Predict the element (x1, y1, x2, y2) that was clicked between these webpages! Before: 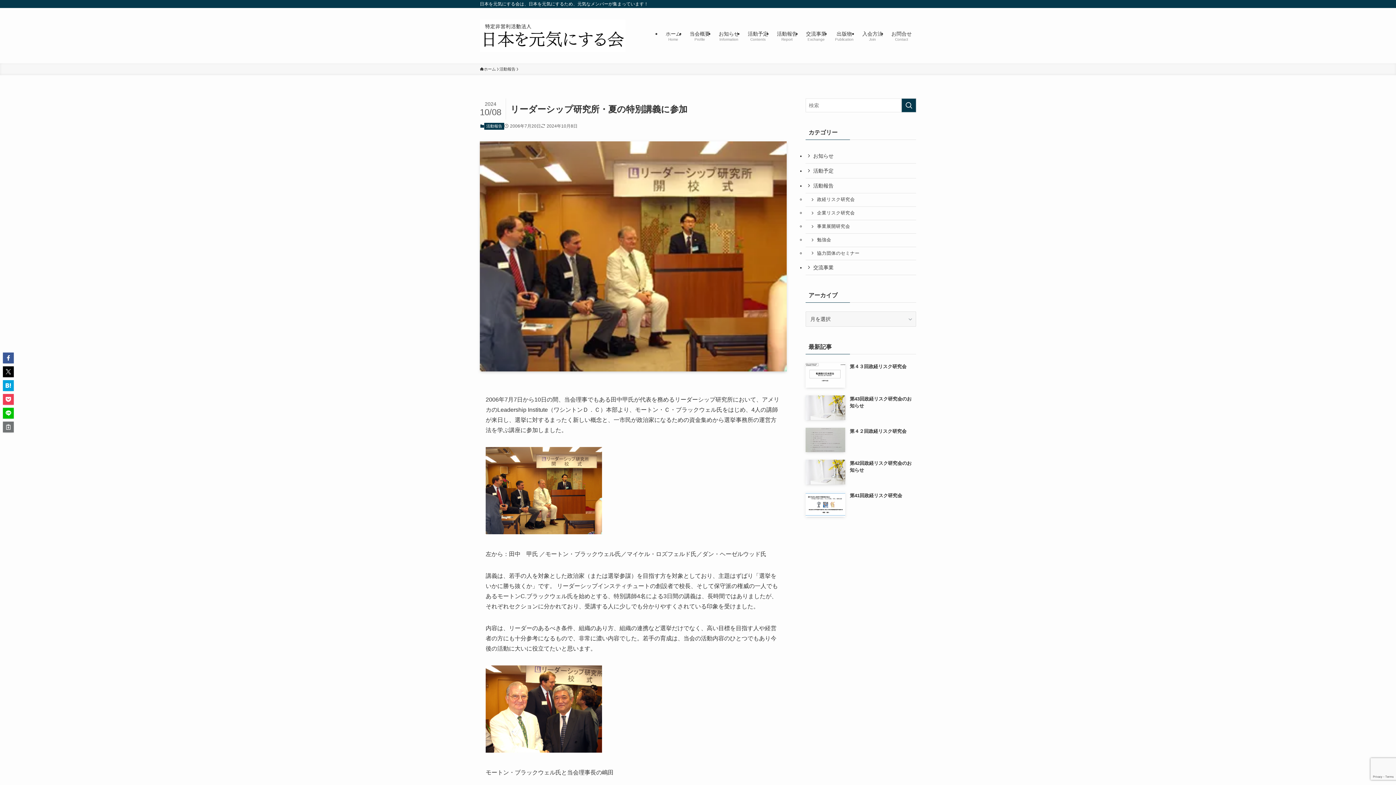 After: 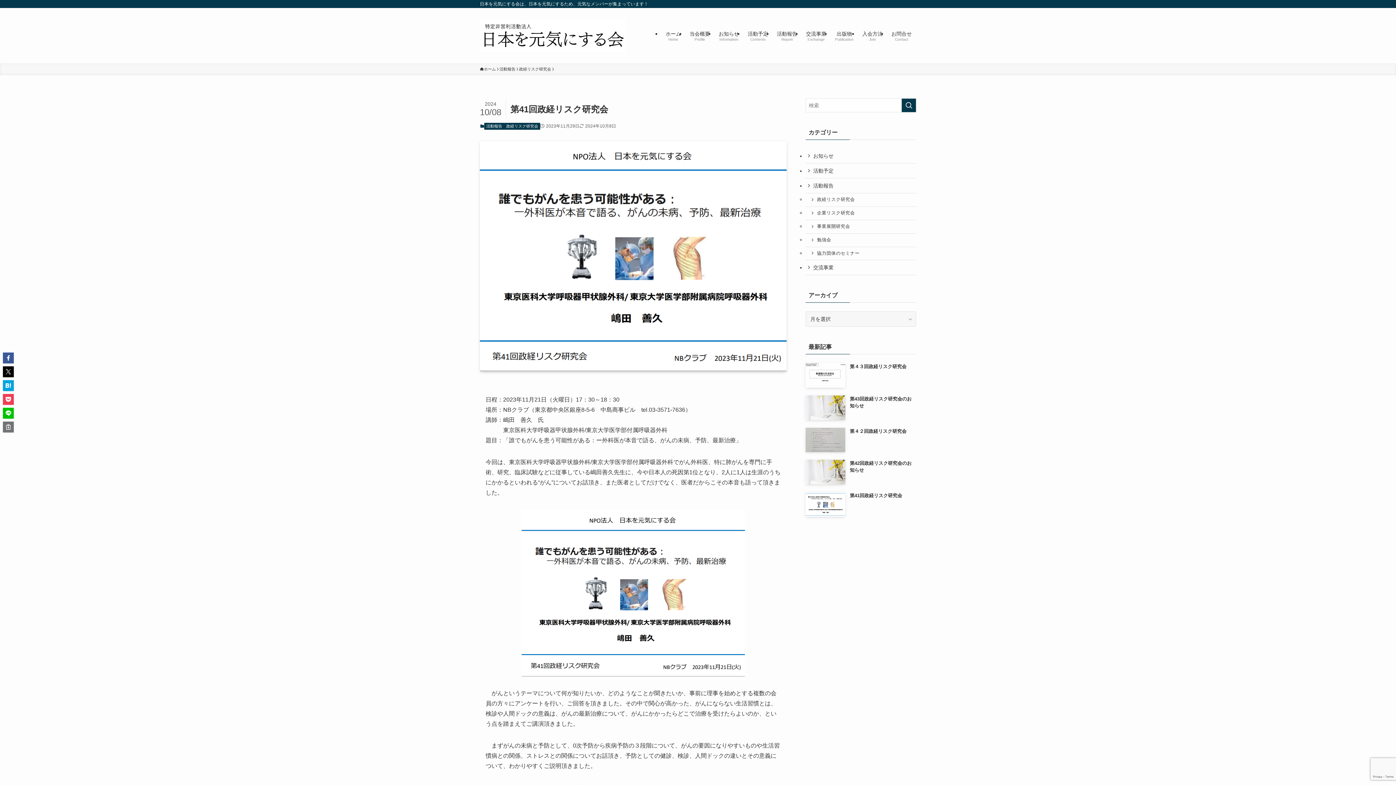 Action: label: 第41回政経リスク研究会 bbox: (805, 492, 916, 516)